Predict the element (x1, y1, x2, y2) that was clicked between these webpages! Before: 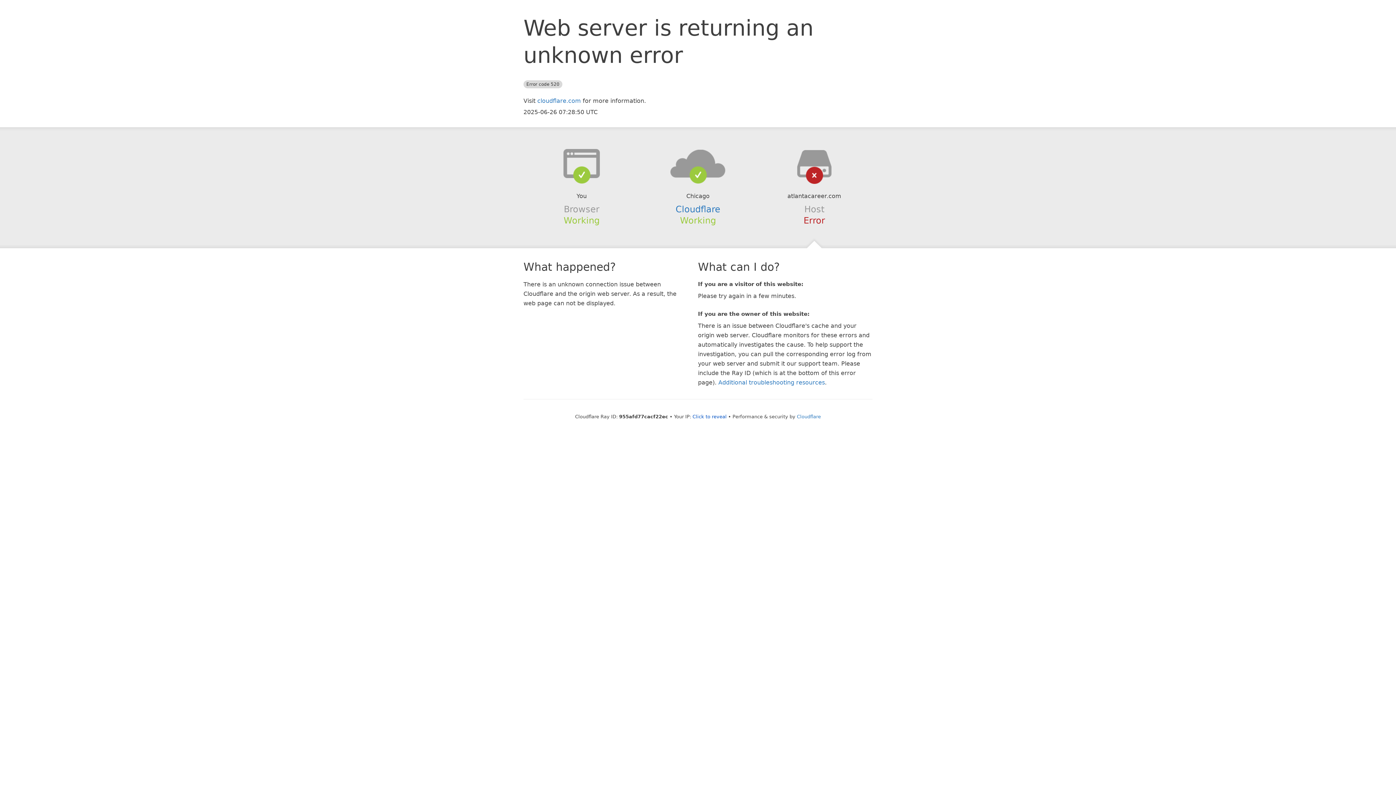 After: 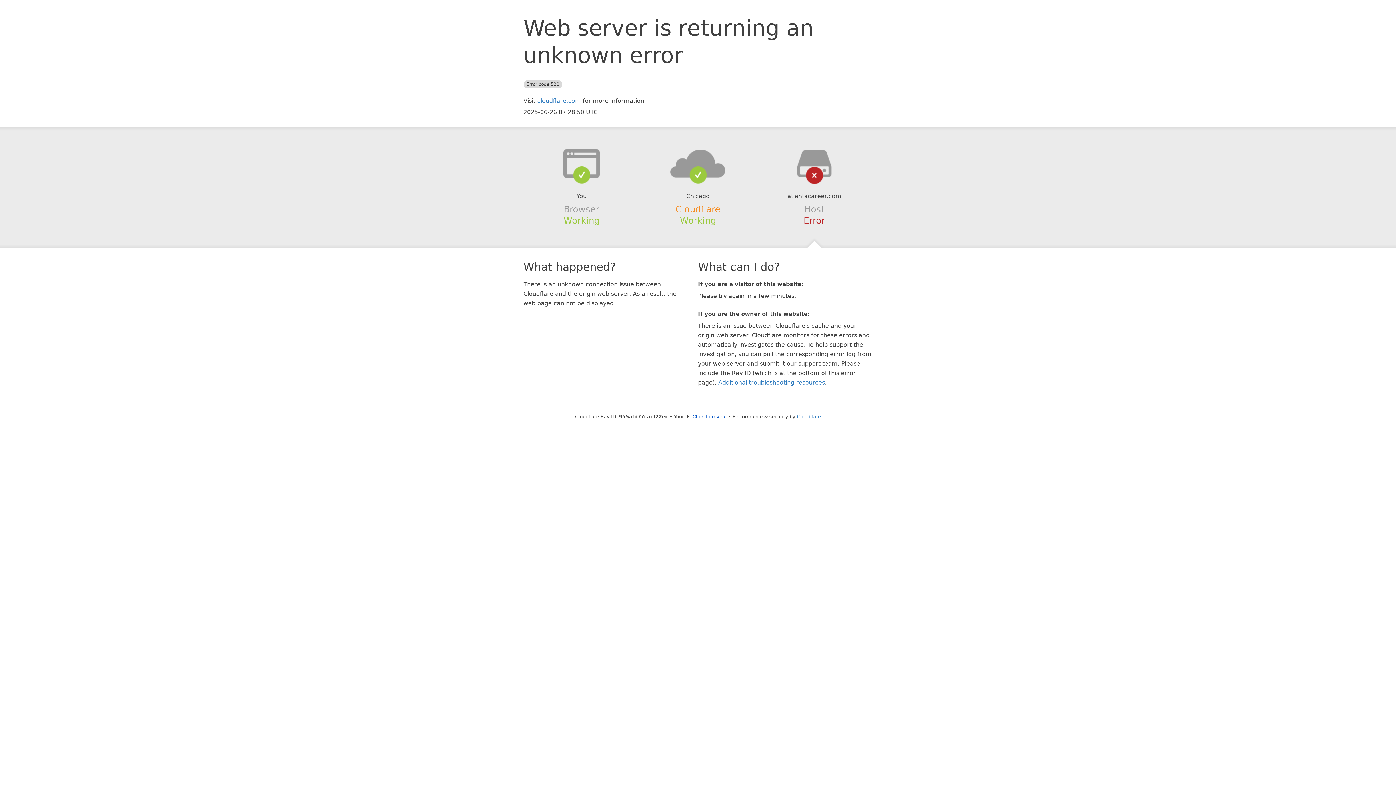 Action: bbox: (675, 204, 720, 214) label: Cloudflare